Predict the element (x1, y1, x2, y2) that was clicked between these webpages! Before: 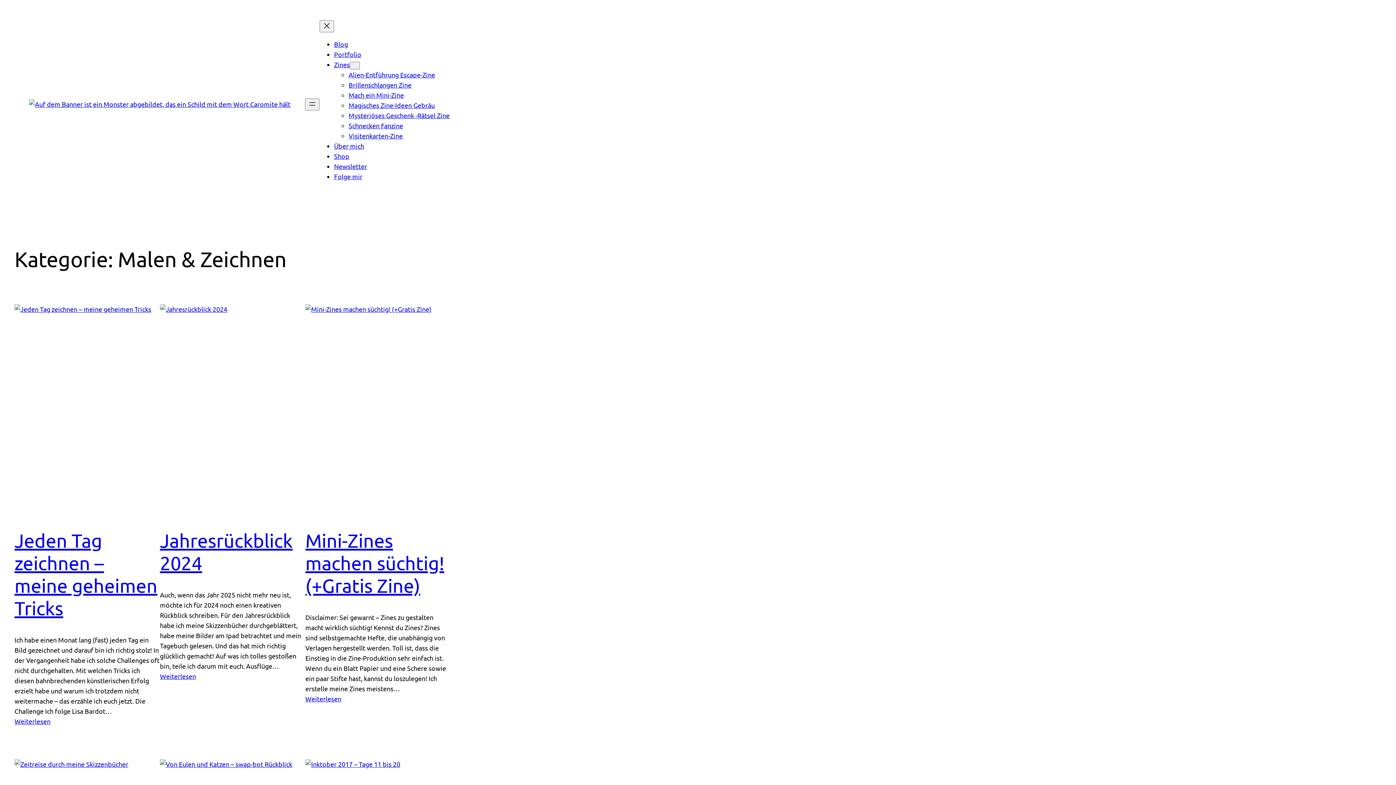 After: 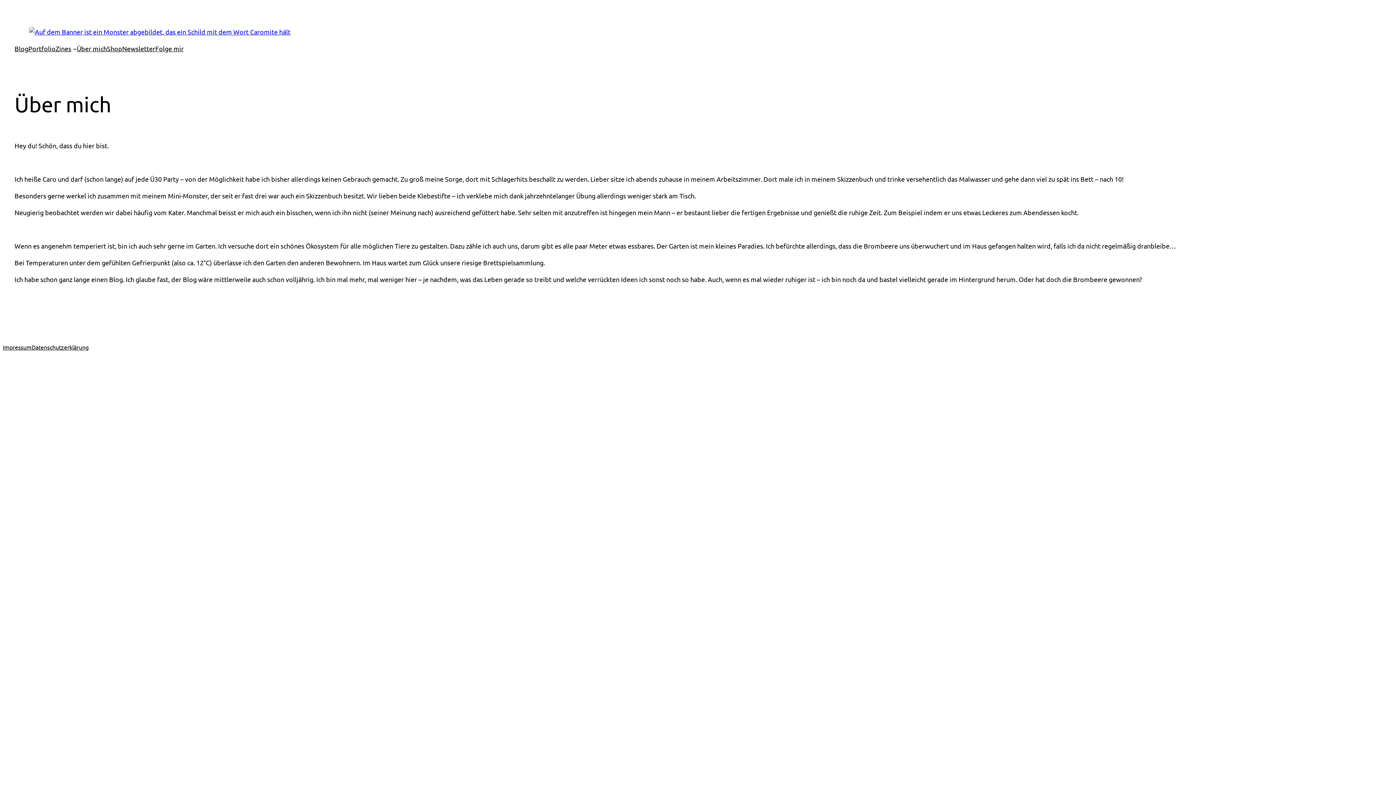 Action: bbox: (334, 142, 364, 149) label: Über mich